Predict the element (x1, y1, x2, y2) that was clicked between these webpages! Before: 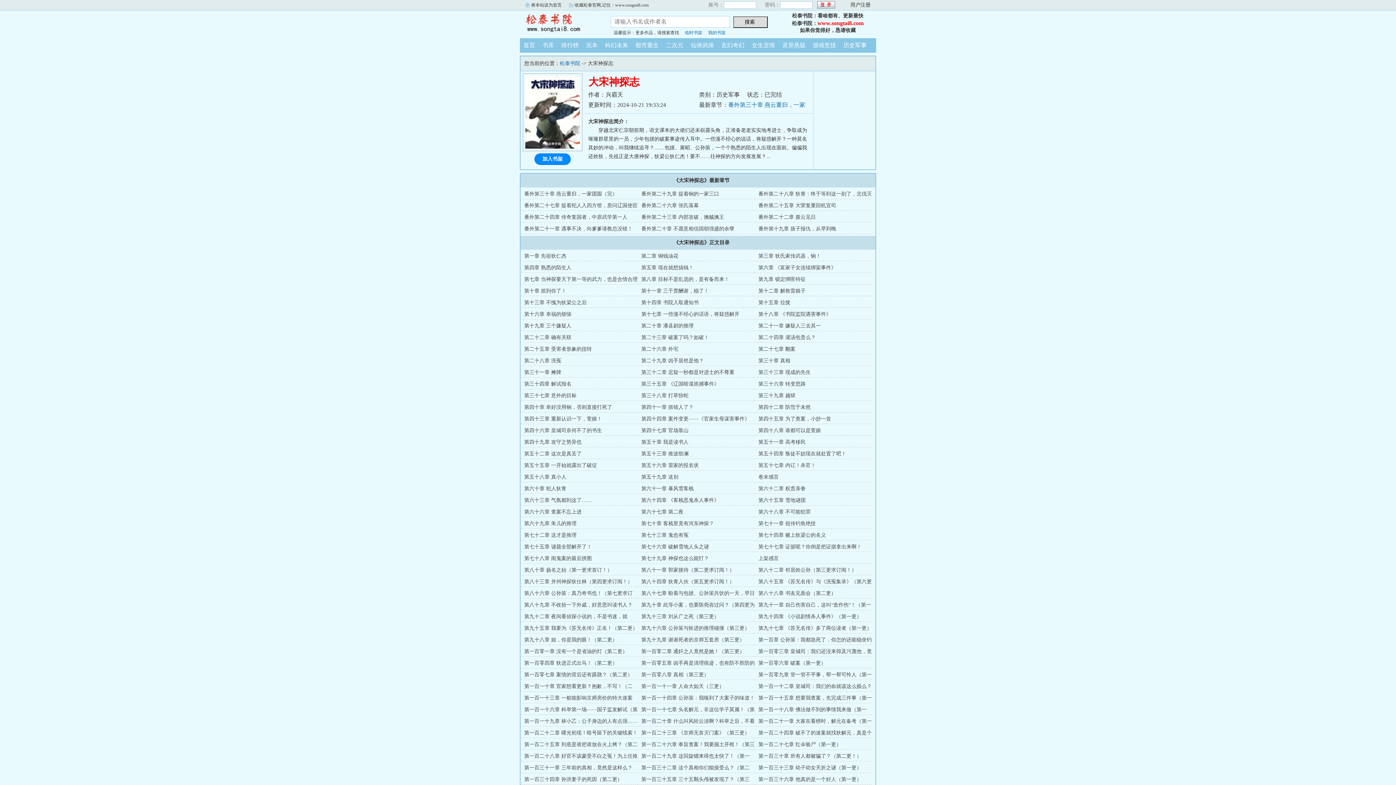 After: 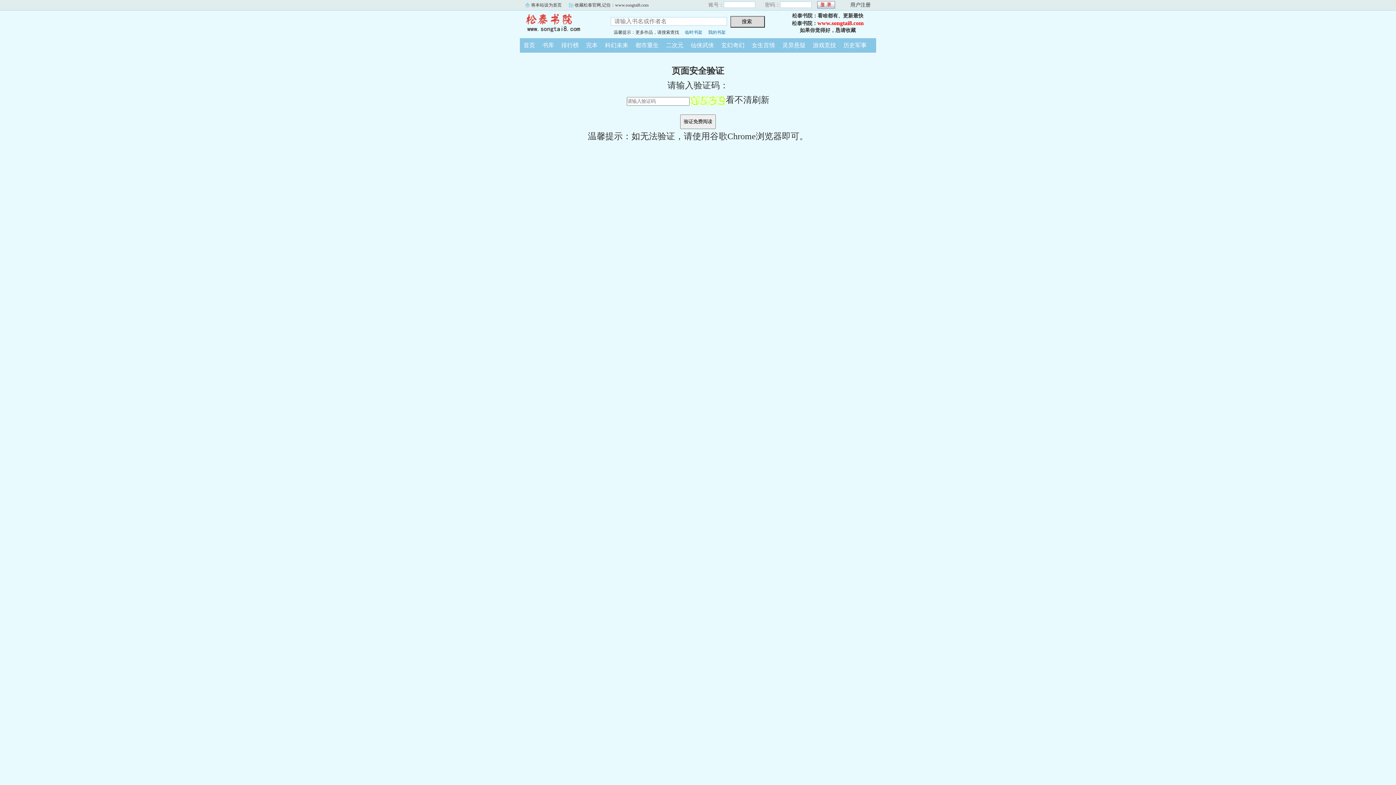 Action: label: 第六十七章 第二夜 bbox: (641, 509, 683, 514)